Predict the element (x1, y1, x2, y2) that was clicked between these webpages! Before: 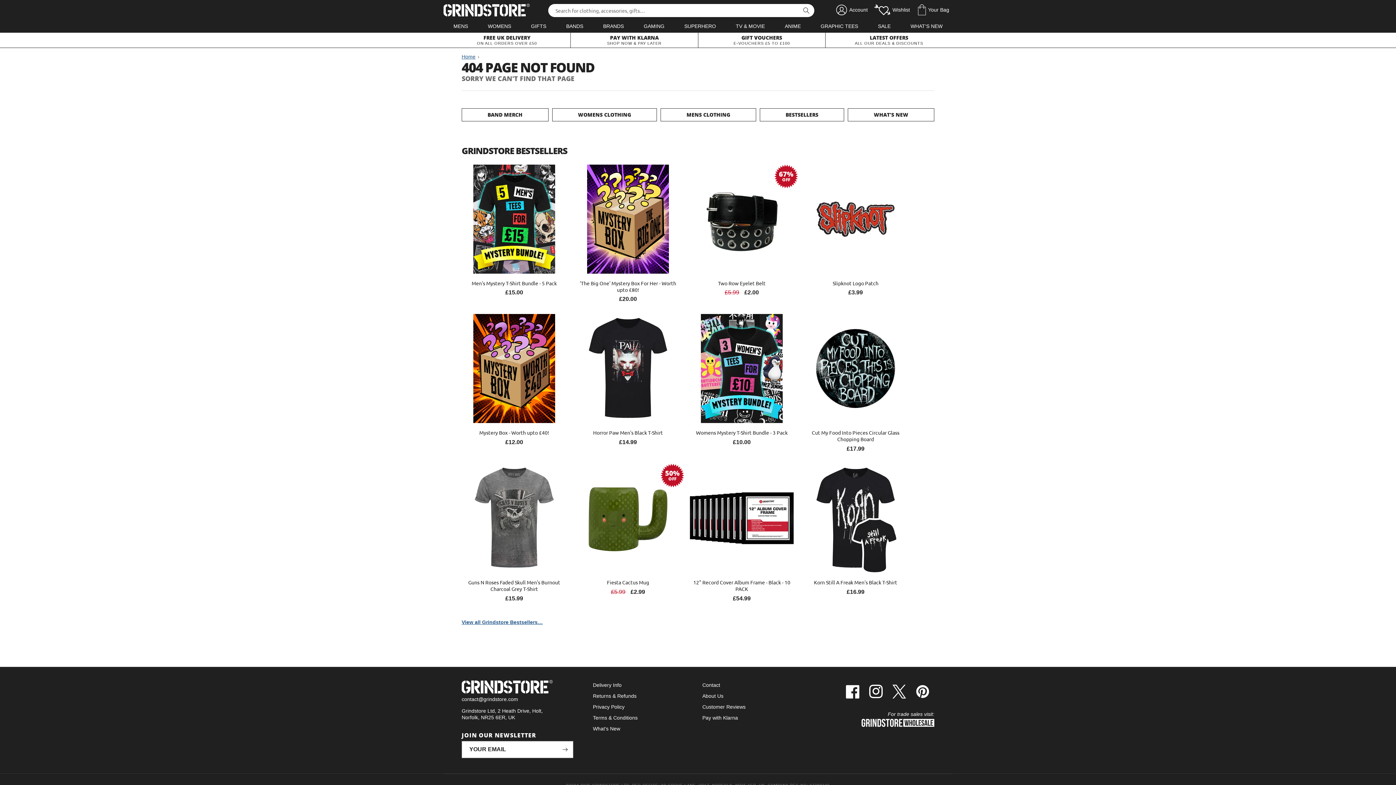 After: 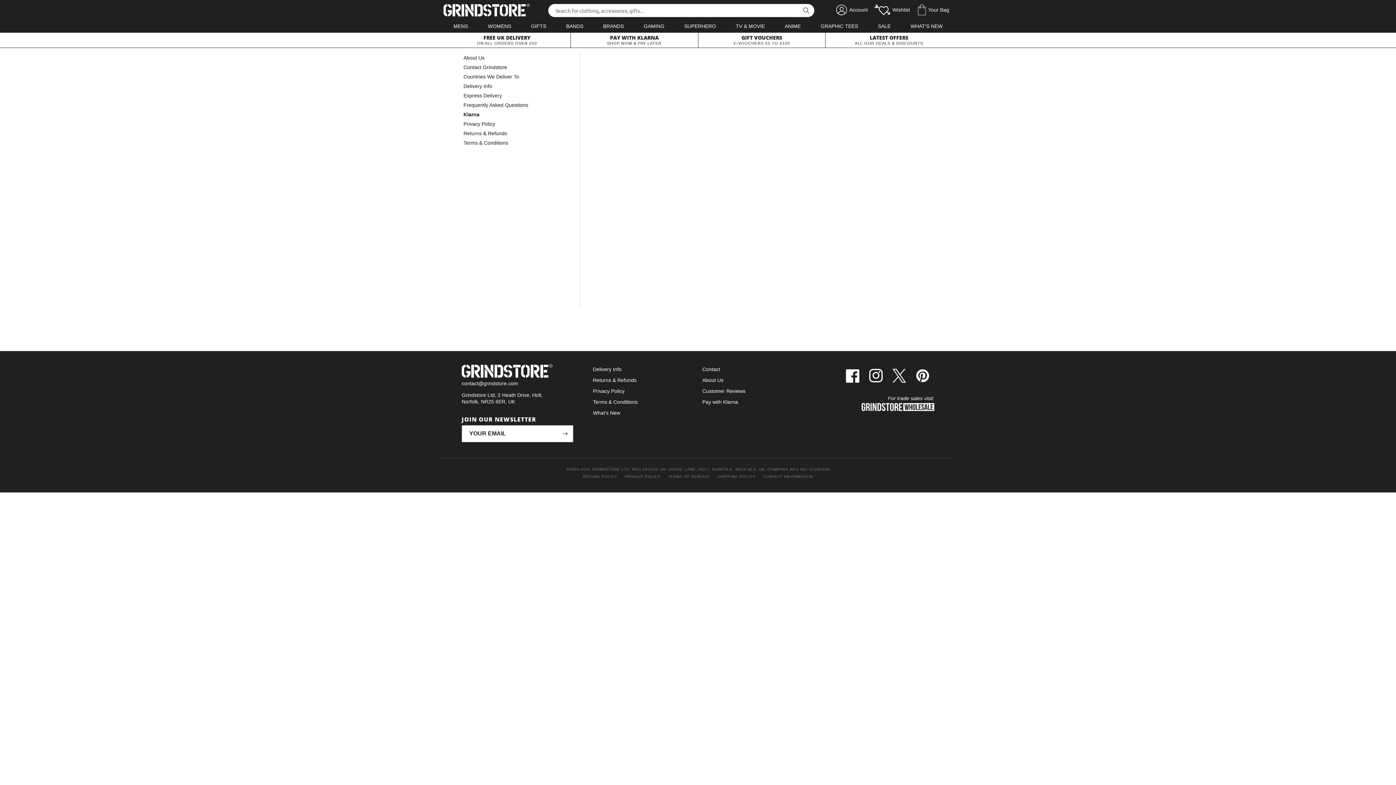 Action: bbox: (702, 713, 738, 723) label: Pay with Klarna